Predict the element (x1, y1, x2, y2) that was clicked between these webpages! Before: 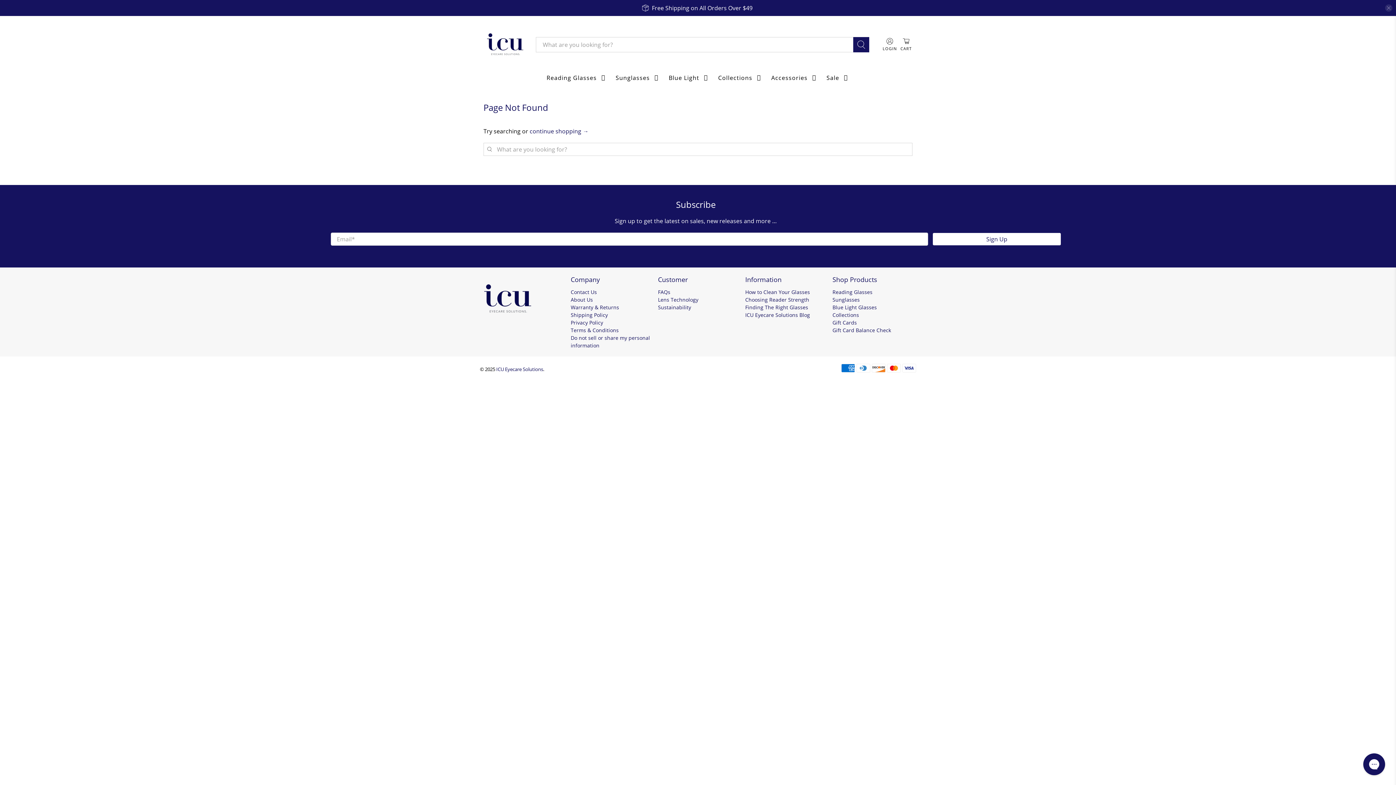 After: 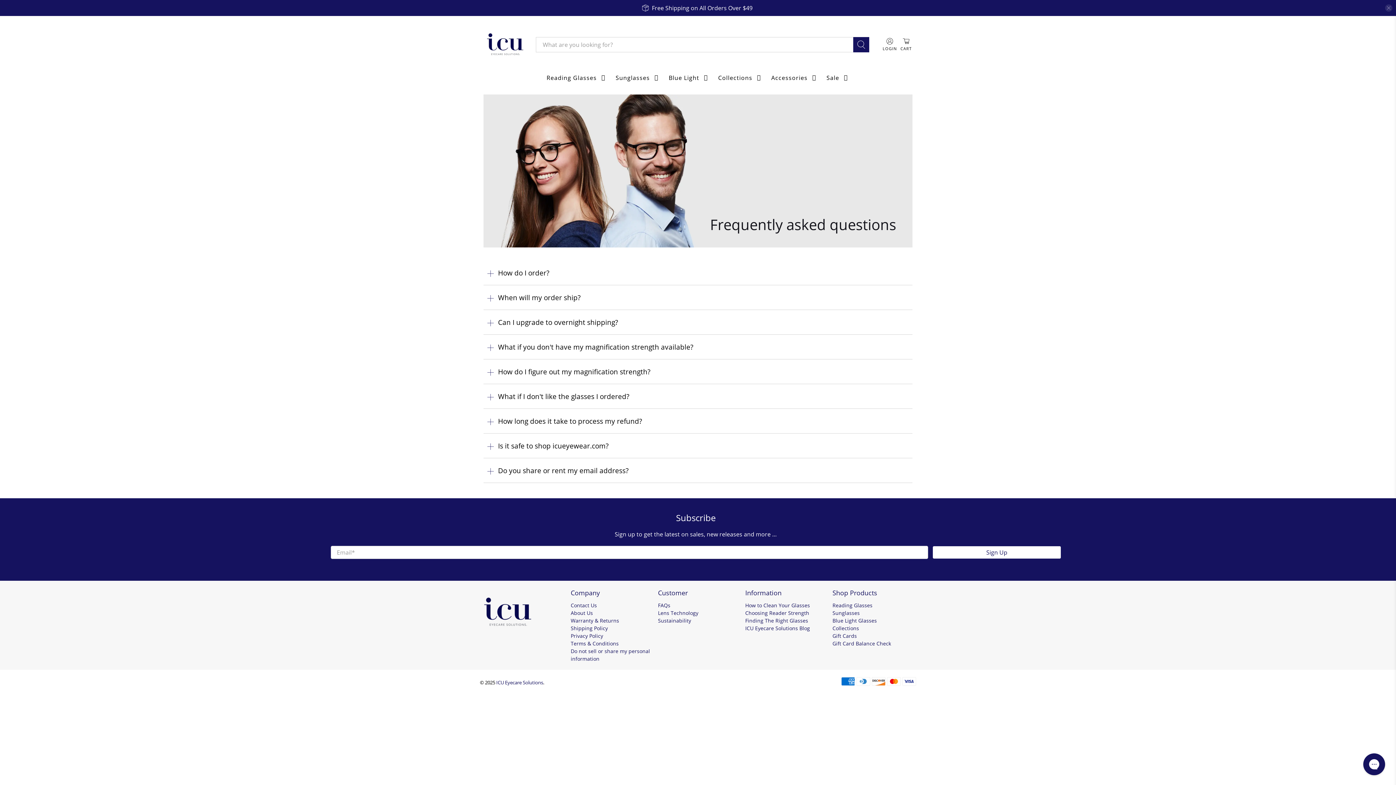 Action: bbox: (658, 288, 670, 295) label: FAQs